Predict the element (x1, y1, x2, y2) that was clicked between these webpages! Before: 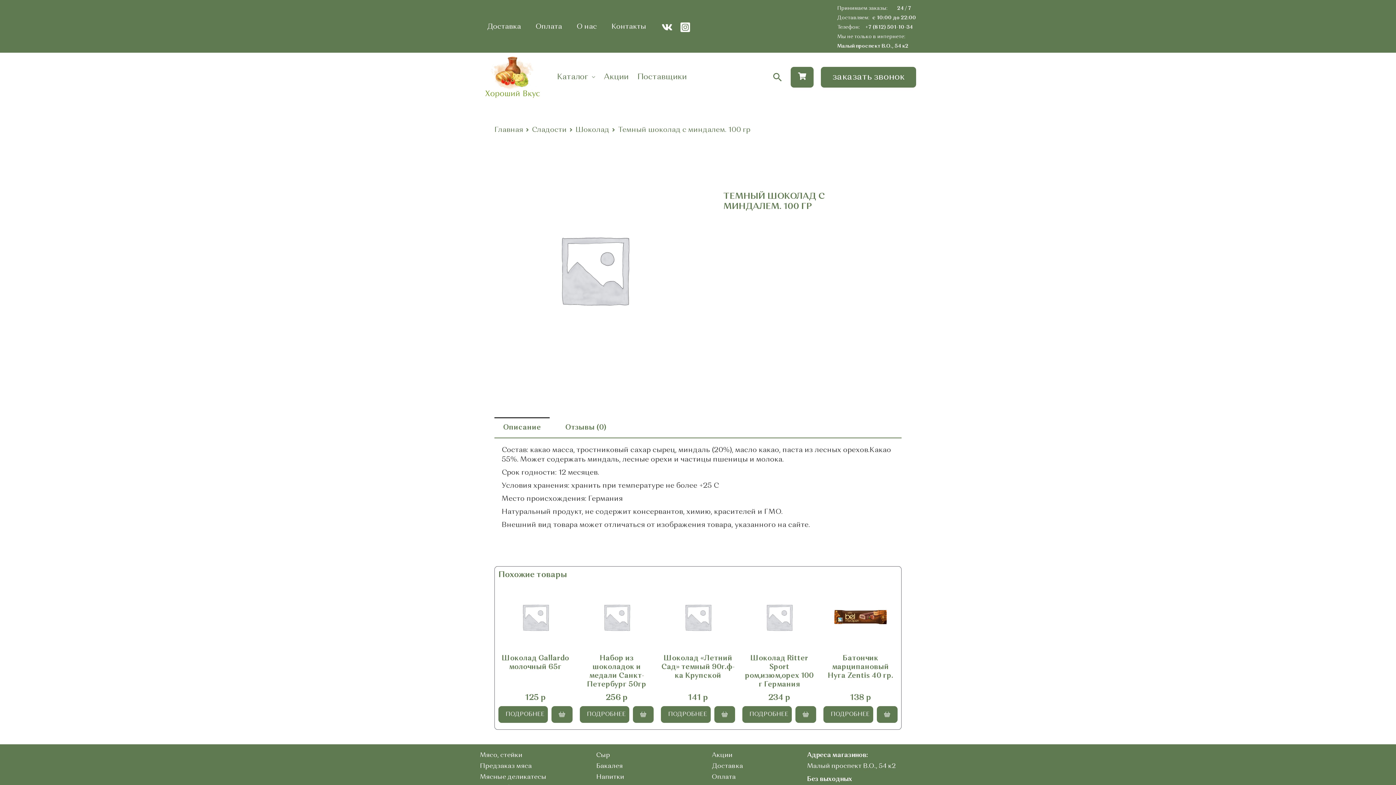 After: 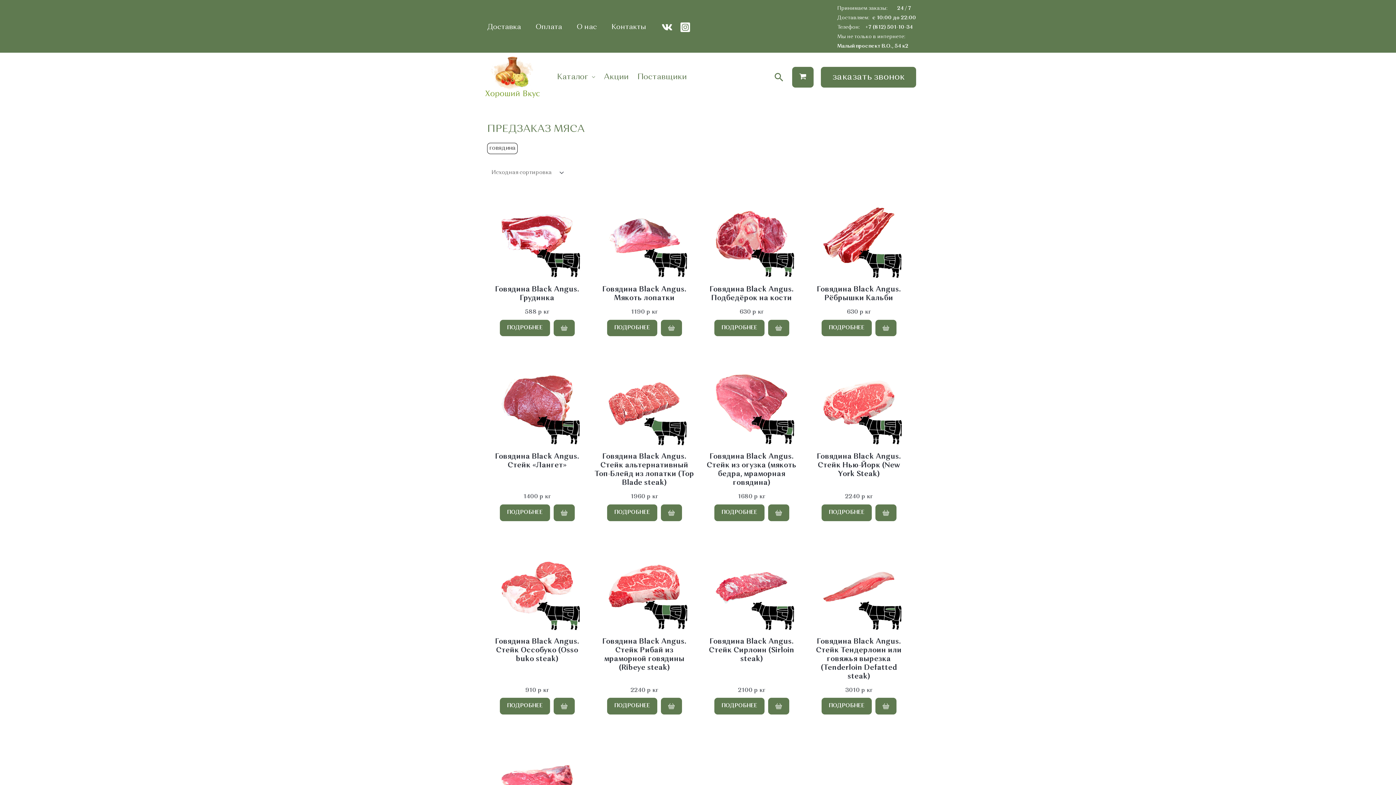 Action: bbox: (480, 763, 532, 769) label: Предзаказ мяса